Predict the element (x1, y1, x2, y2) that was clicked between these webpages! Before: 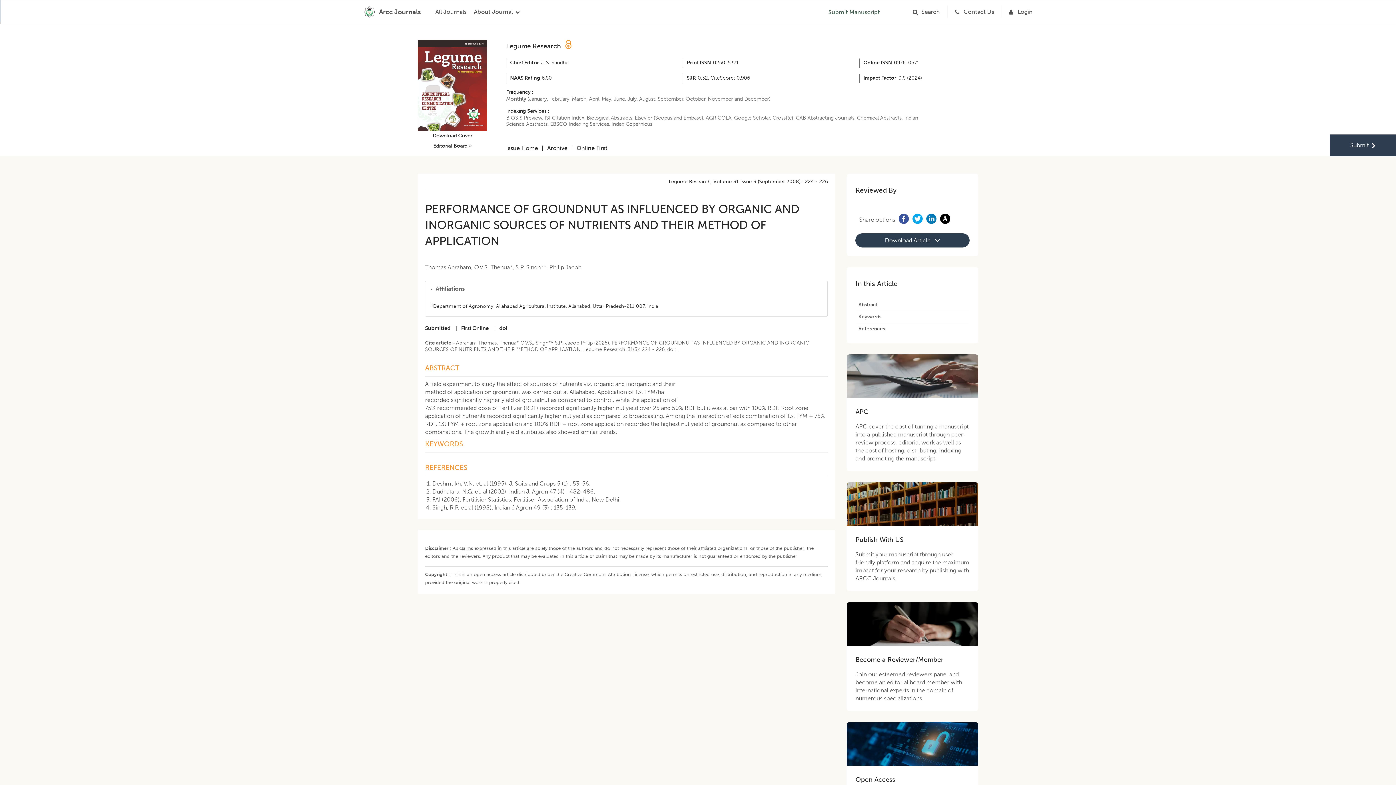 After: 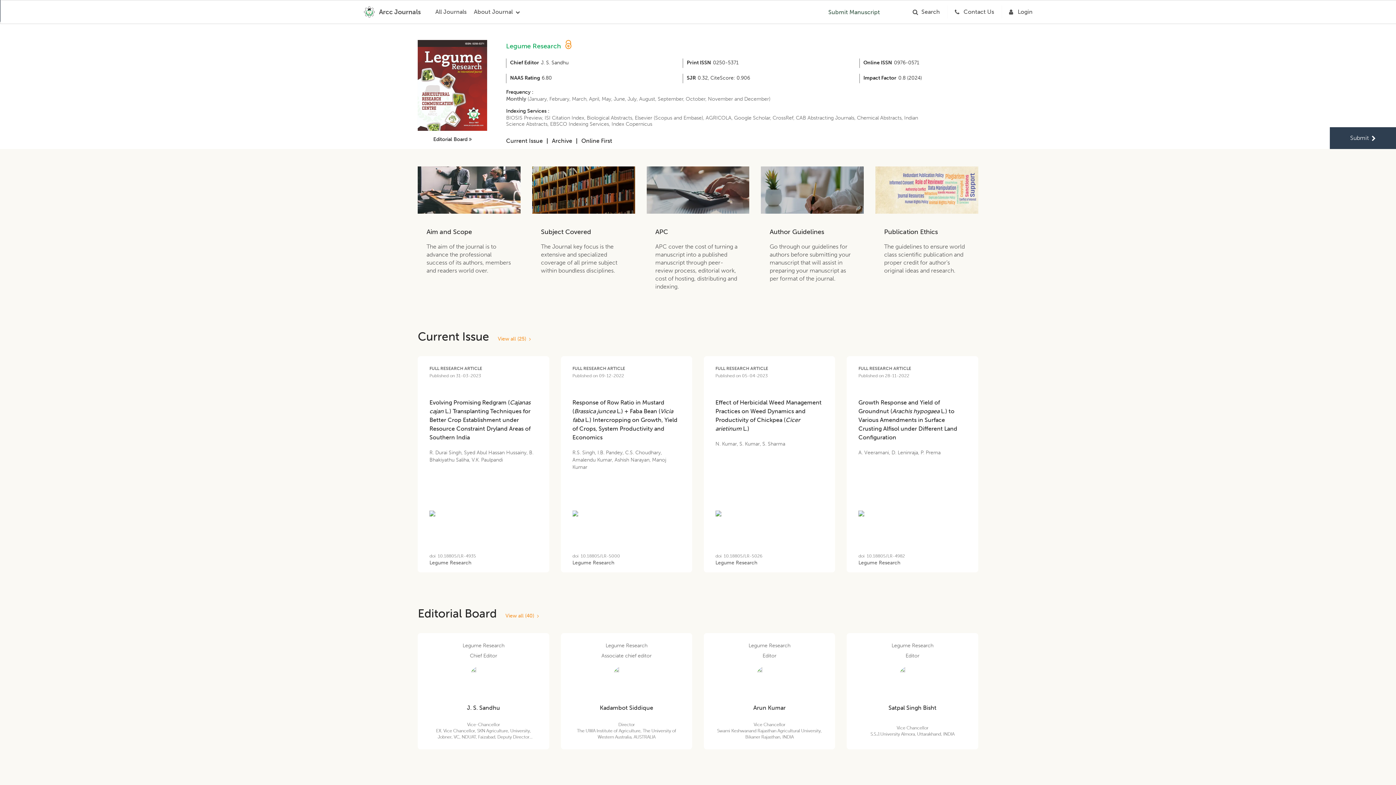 Action: label: Legume Research bbox: (506, 40, 561, 51)